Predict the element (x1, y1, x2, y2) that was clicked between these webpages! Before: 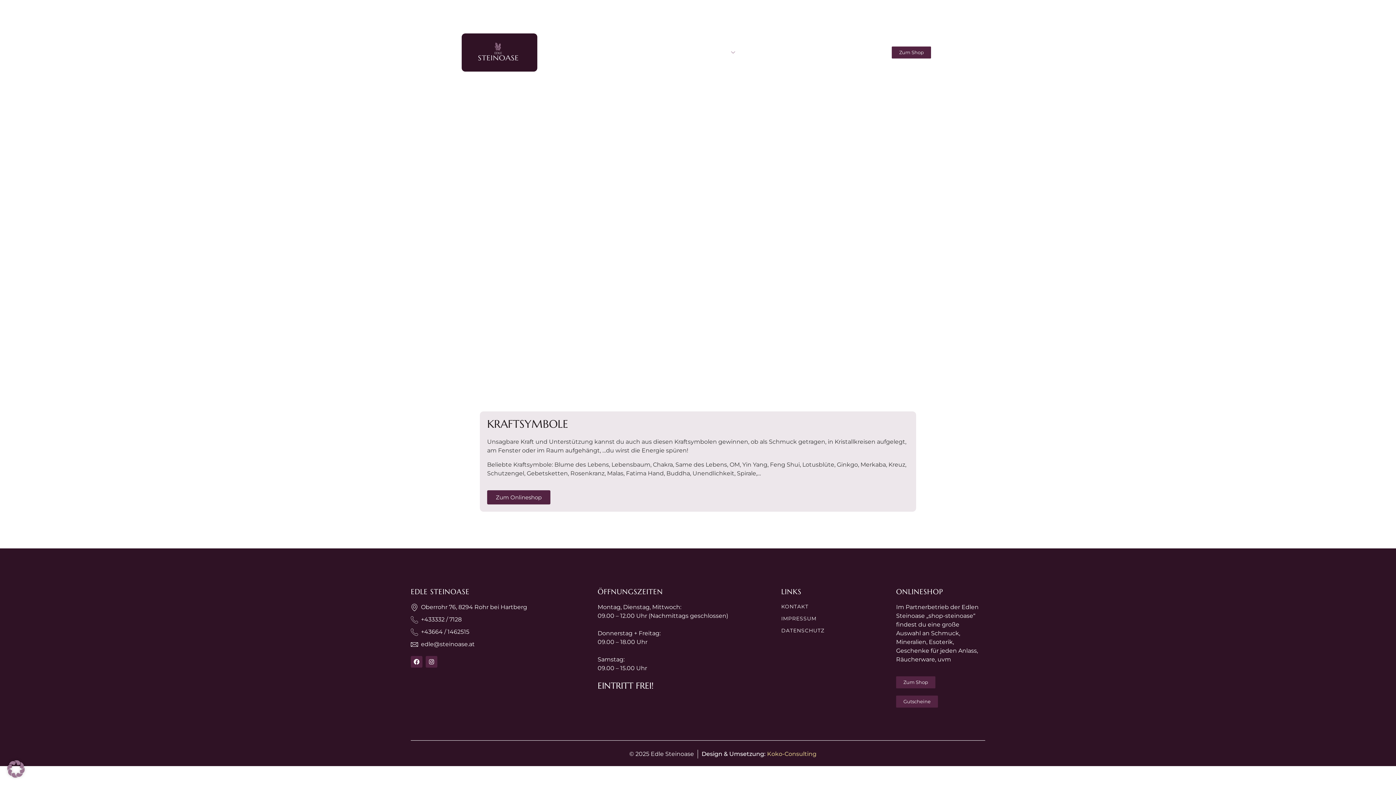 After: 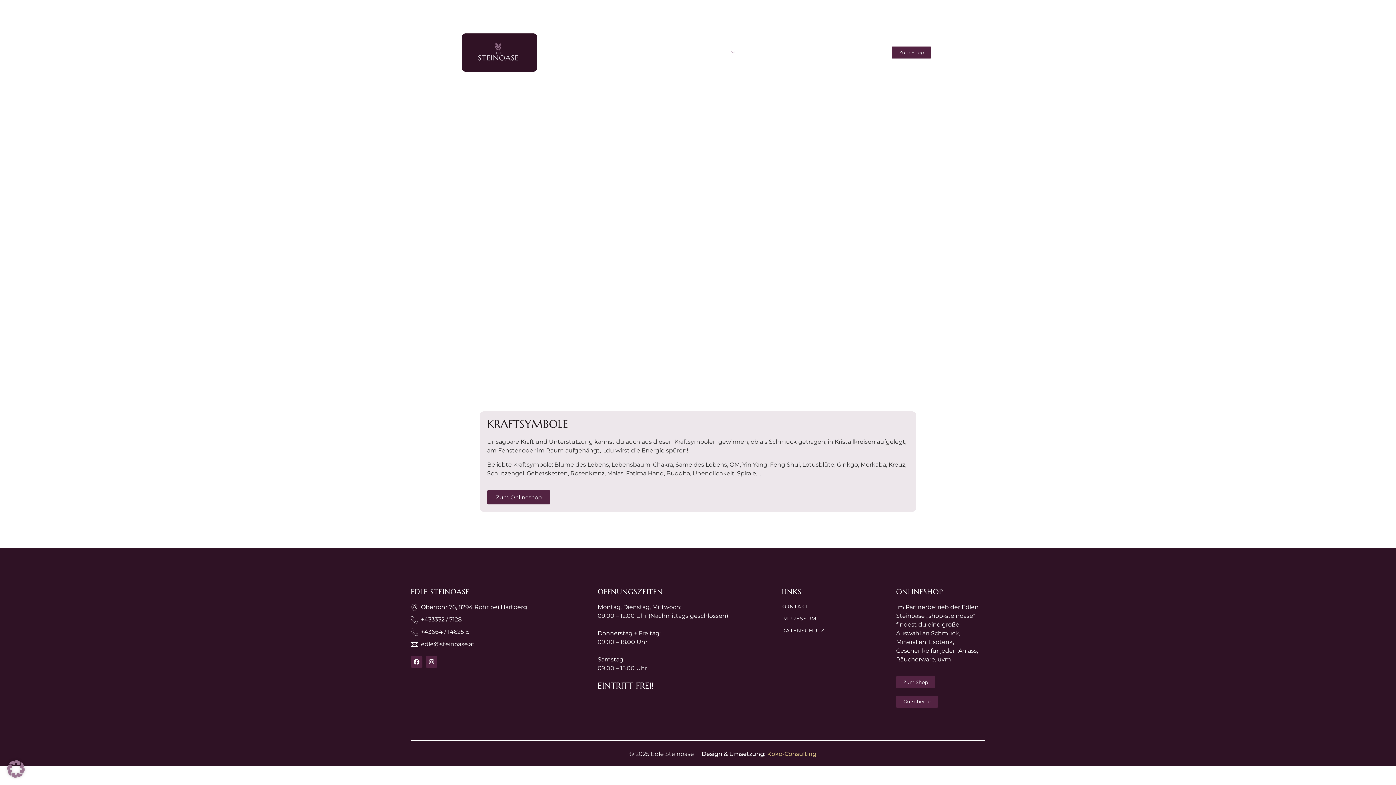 Action: bbox: (421, 641, 474, 647) label: edle@steinoase.at